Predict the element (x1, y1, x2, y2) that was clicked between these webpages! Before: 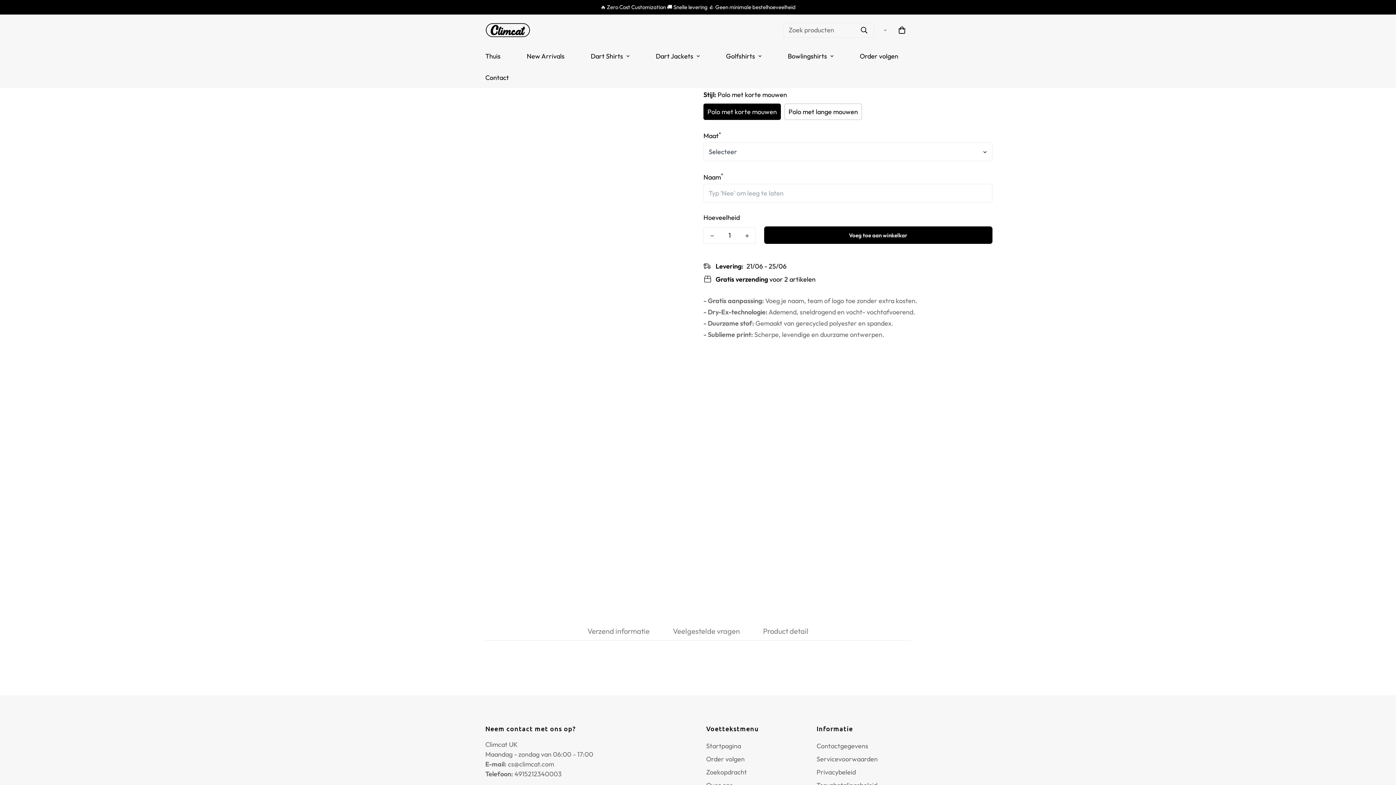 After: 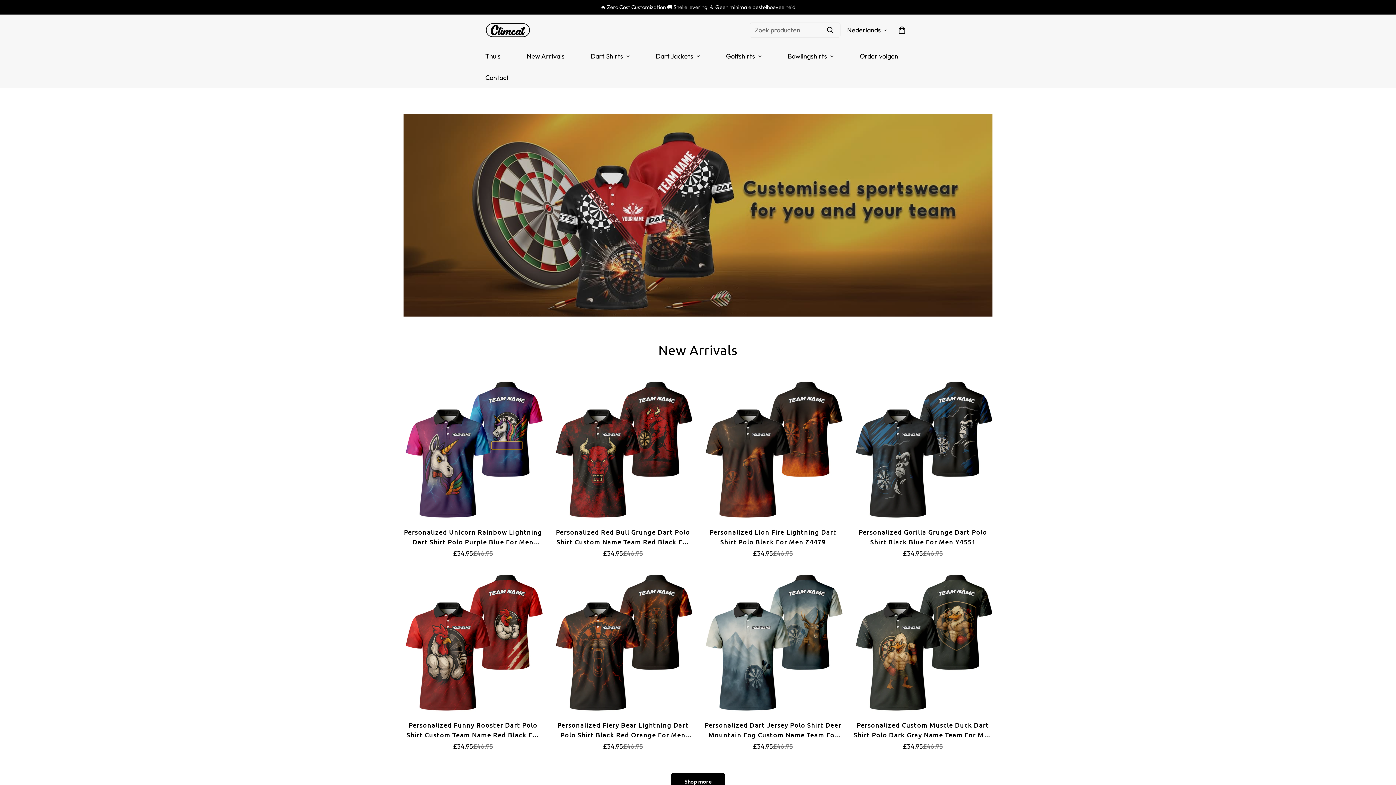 Action: bbox: (577, 45, 642, 66) label: Dart Shirts